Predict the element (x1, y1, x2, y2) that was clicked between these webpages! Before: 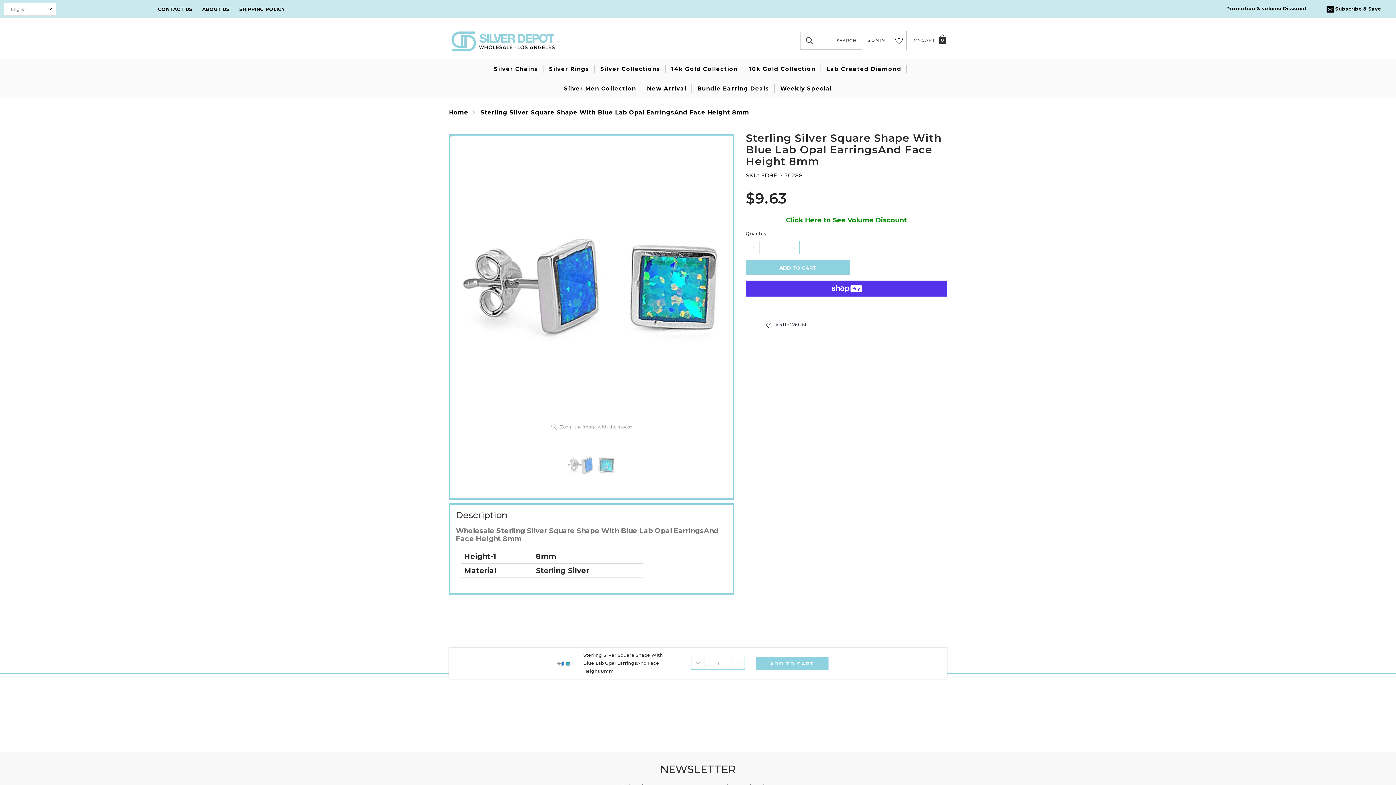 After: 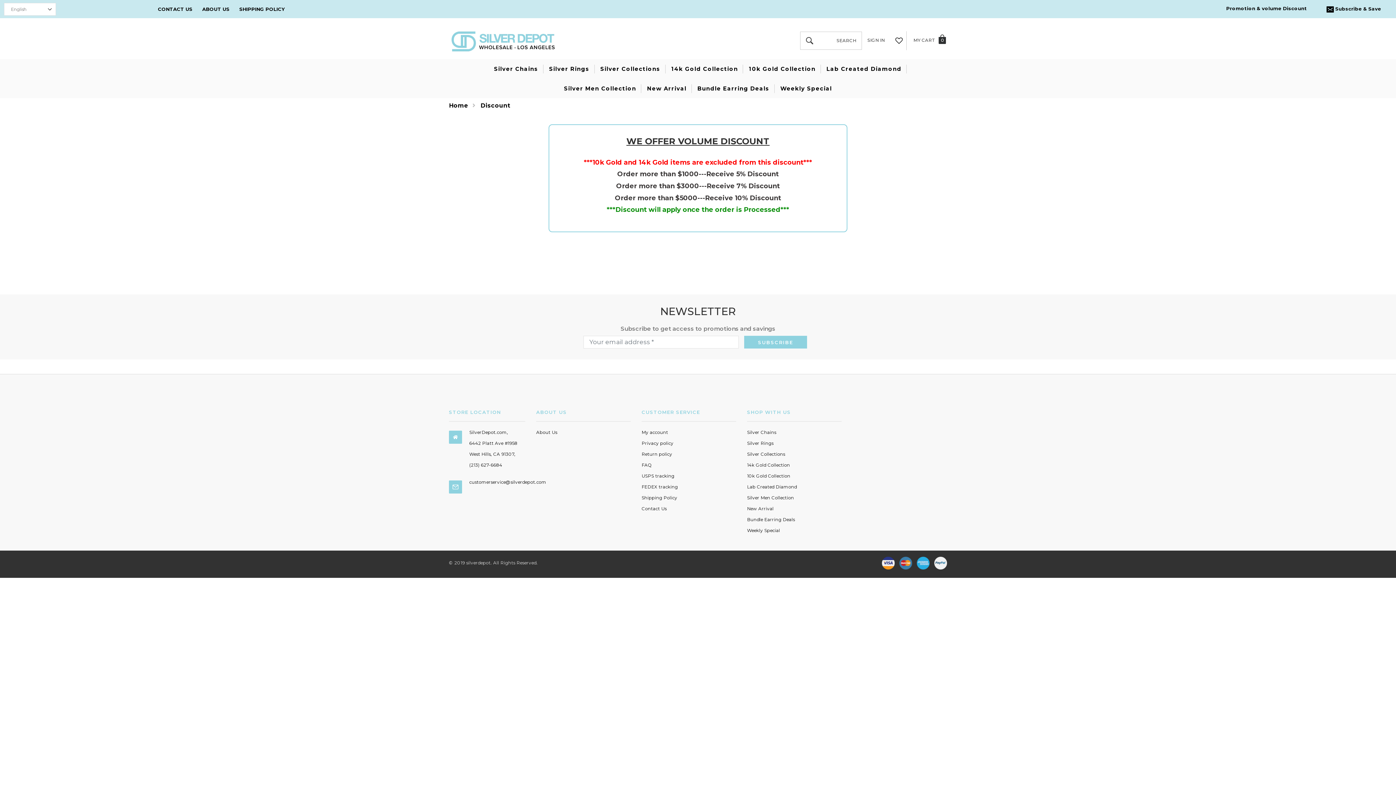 Action: label: Promotion & volume Discount bbox: (1222, 0, 1311, 16)